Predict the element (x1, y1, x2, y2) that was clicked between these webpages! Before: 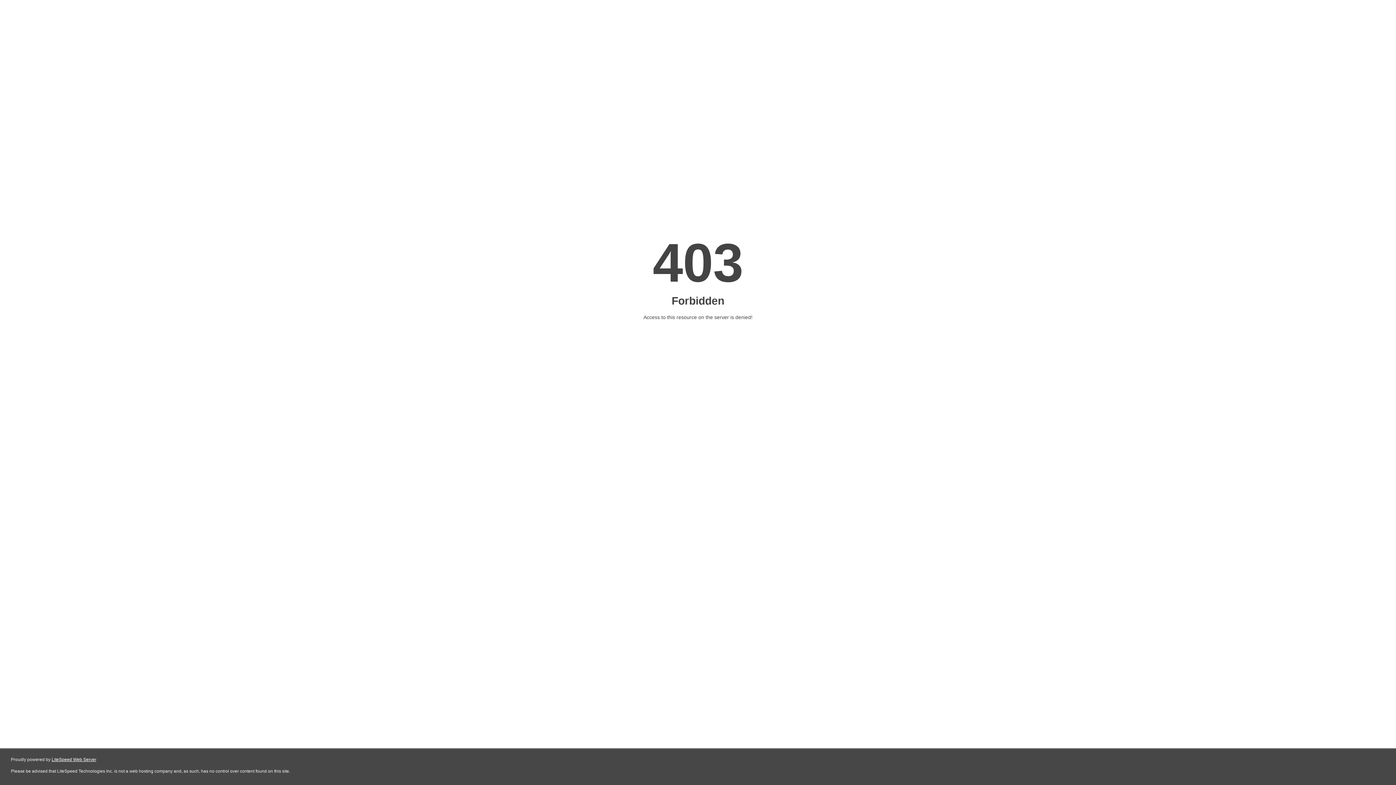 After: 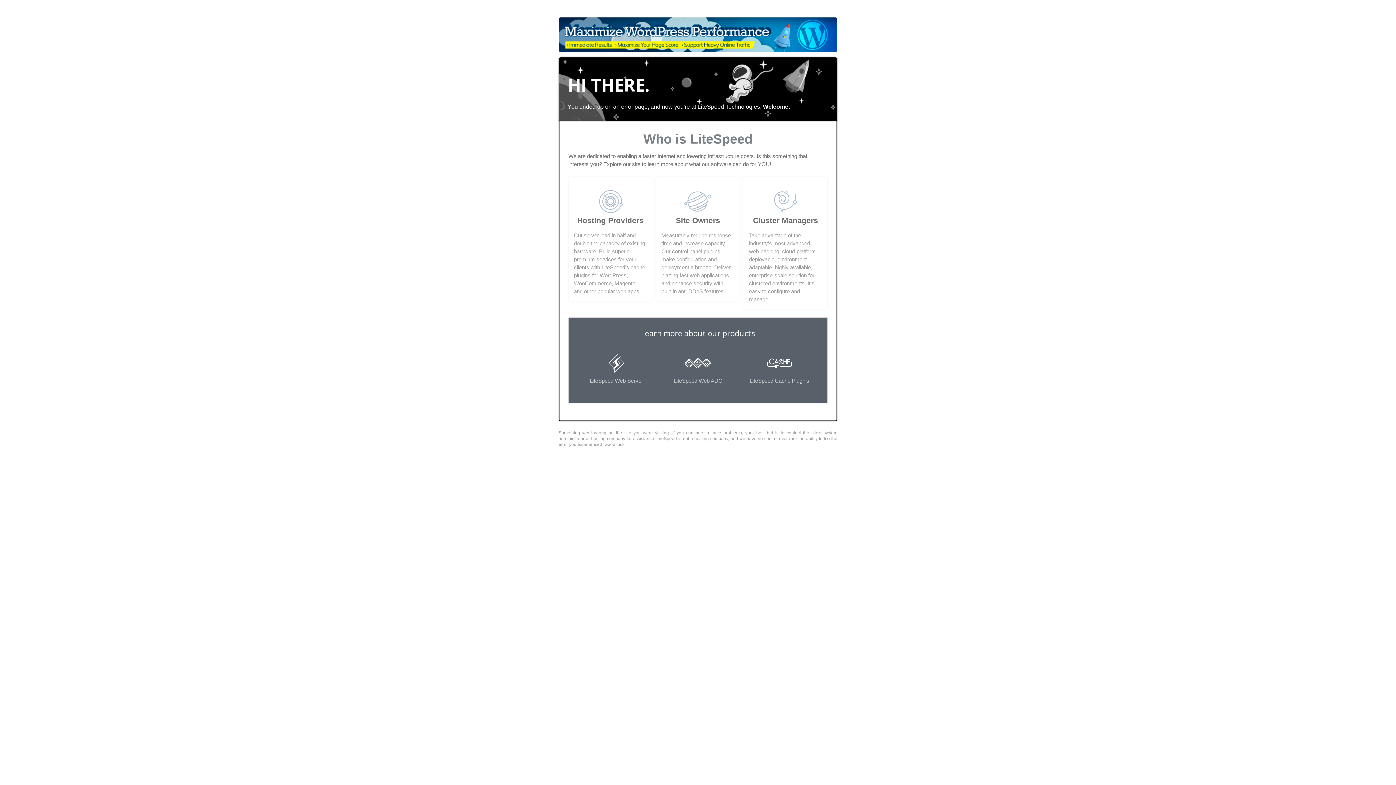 Action: label: LiteSpeed Web Server bbox: (51, 757, 96, 762)